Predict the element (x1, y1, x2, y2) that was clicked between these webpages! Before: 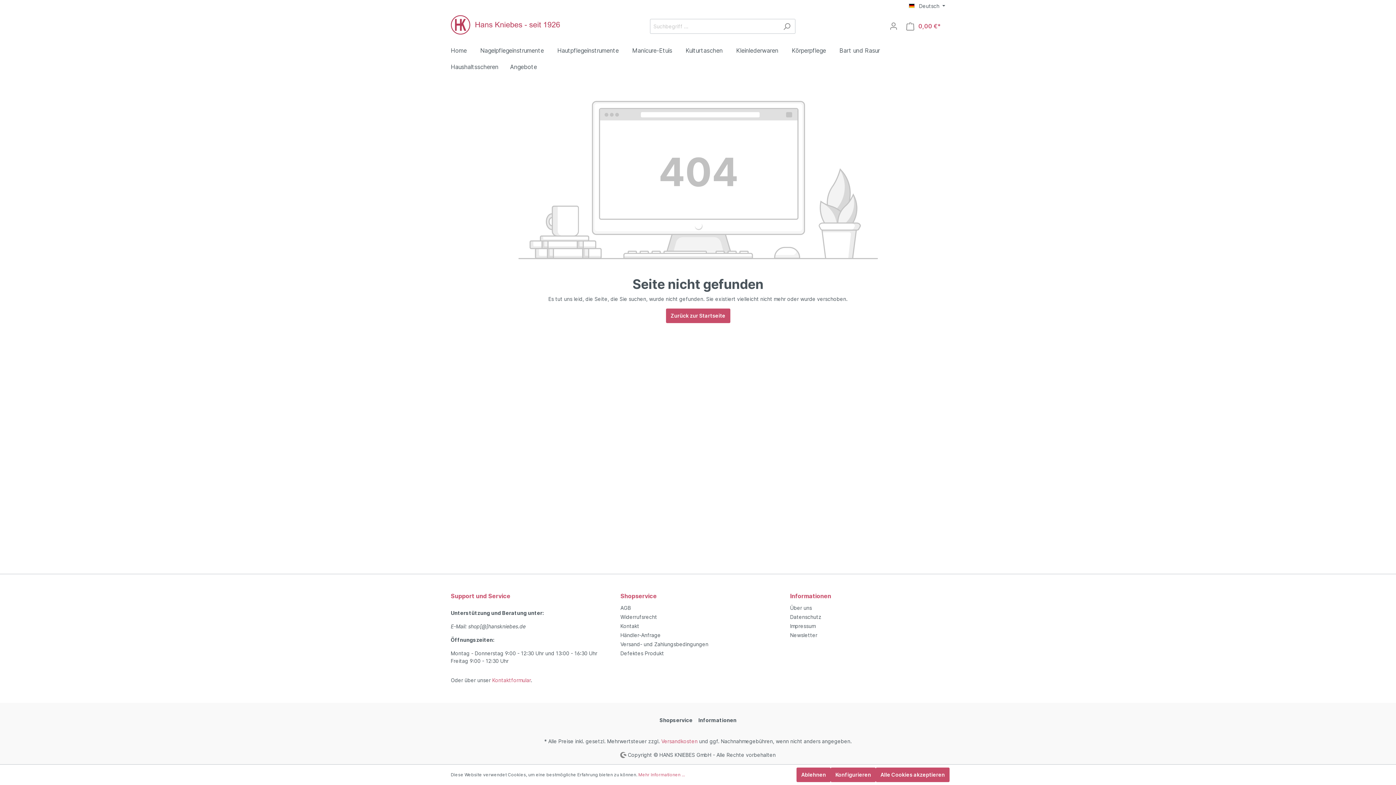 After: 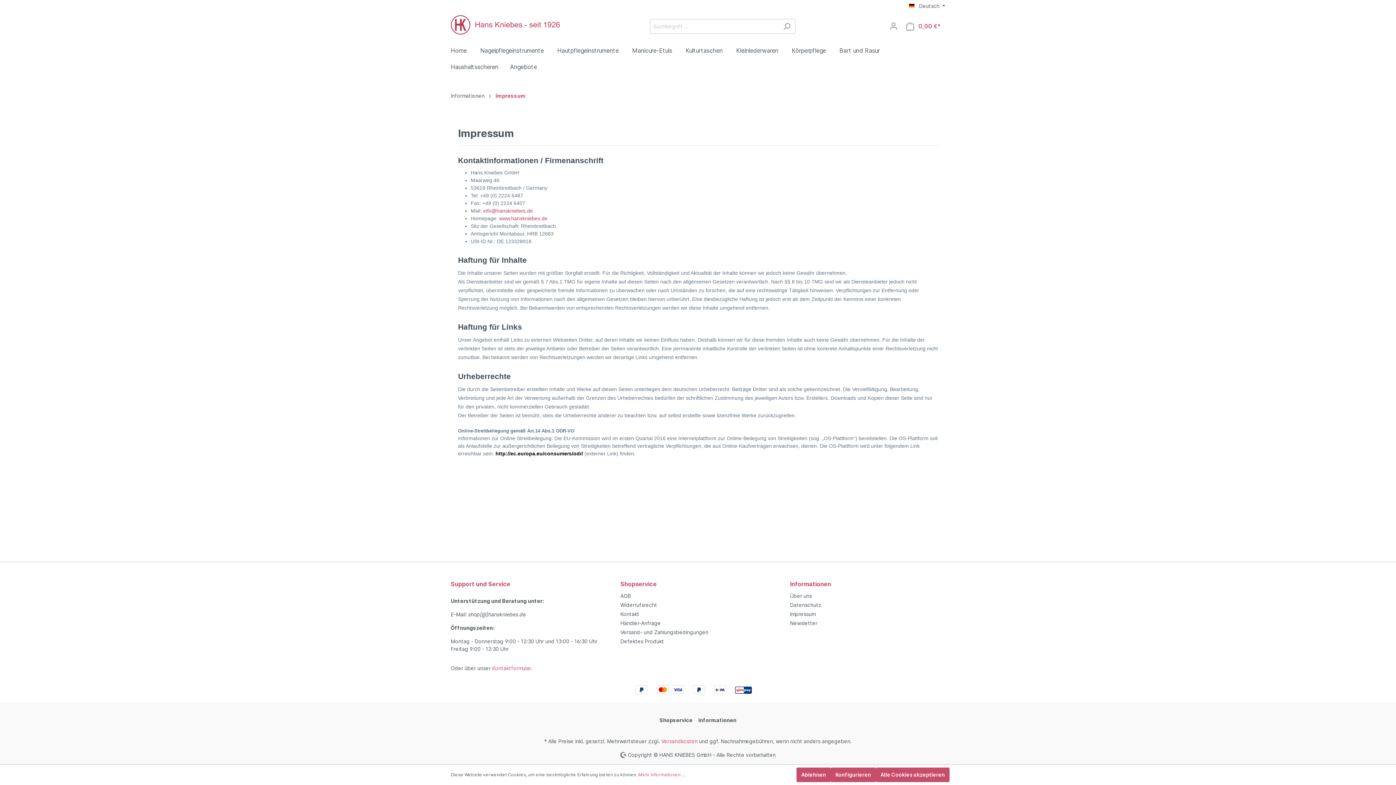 Action: bbox: (790, 623, 815, 629) label: Impressum